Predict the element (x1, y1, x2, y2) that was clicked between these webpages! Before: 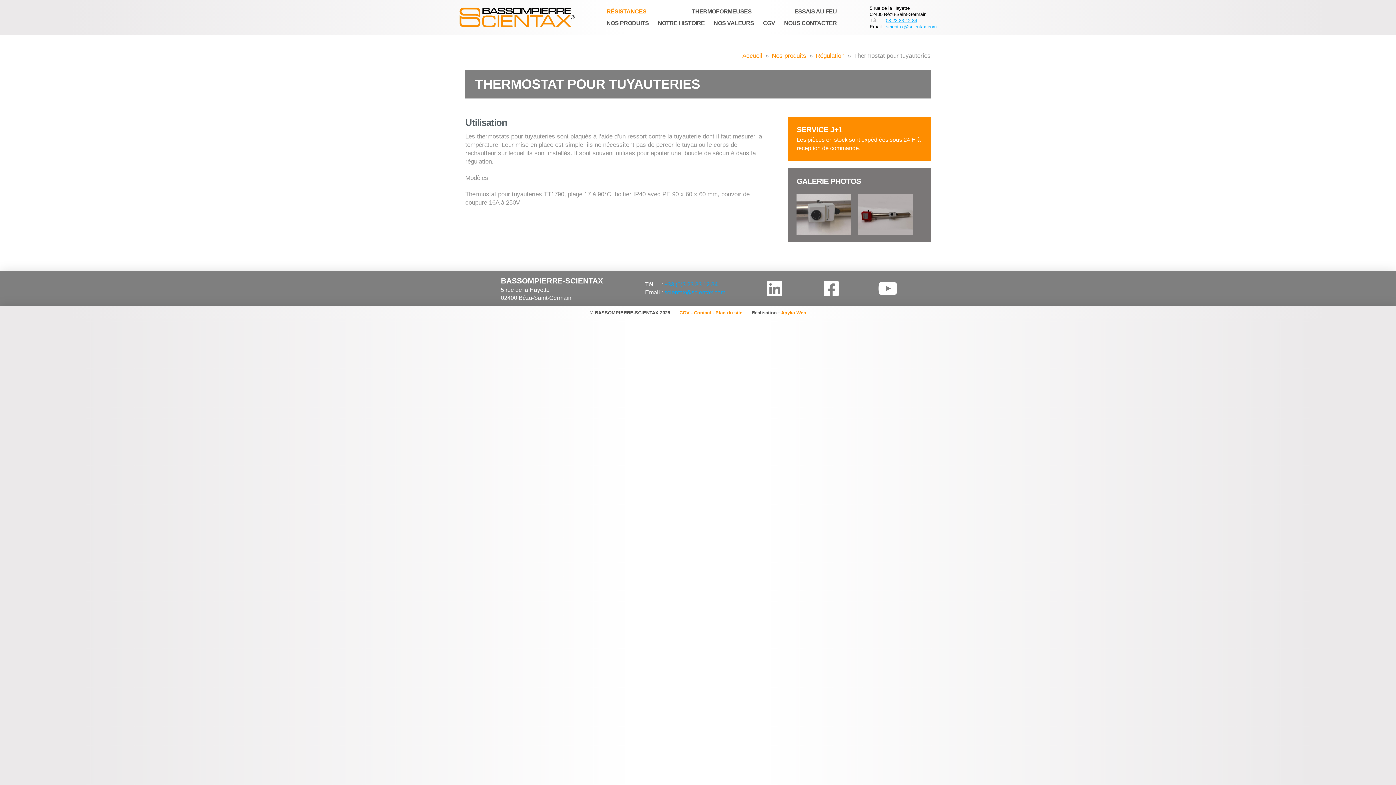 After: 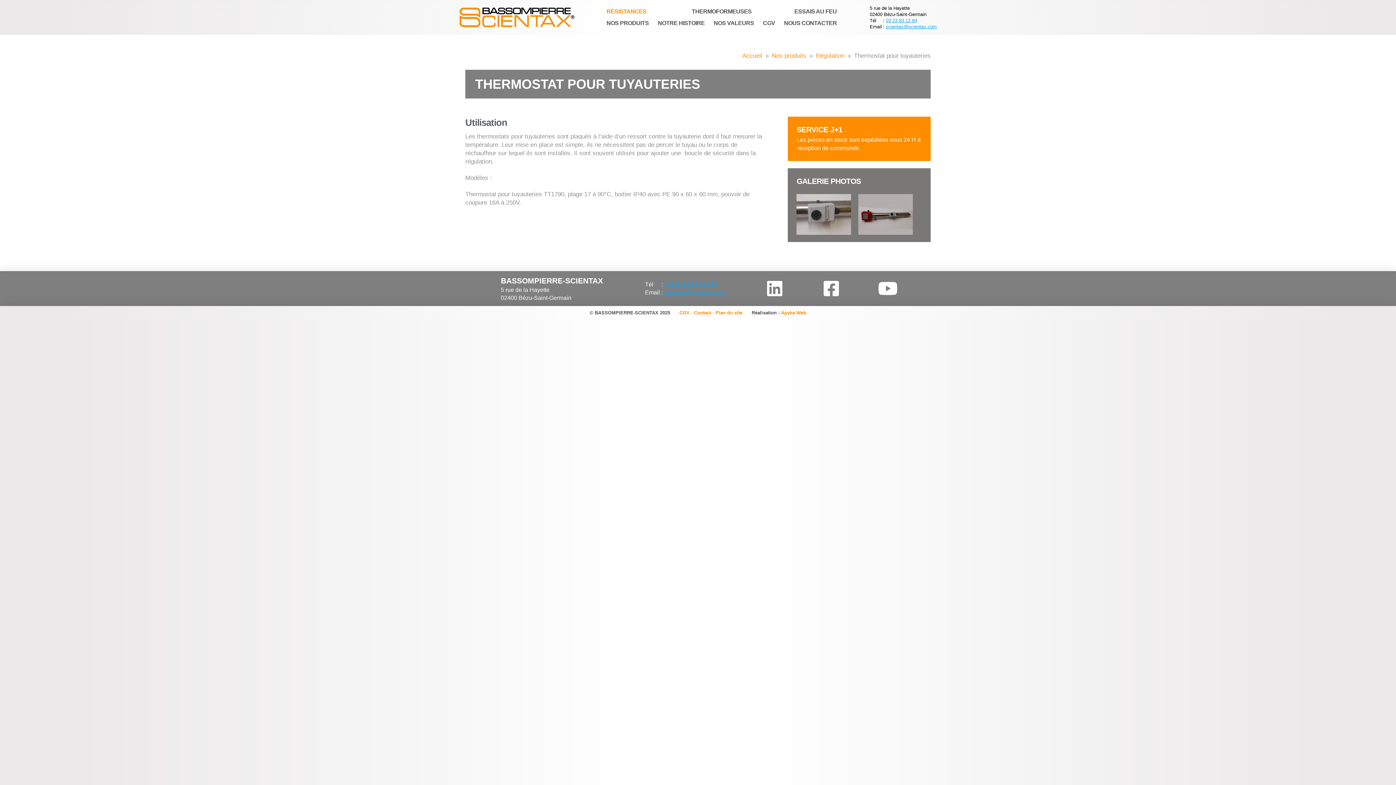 Action: label: +33 (0)3 23 83 12 84 bbox: (664, 281, 717, 287)